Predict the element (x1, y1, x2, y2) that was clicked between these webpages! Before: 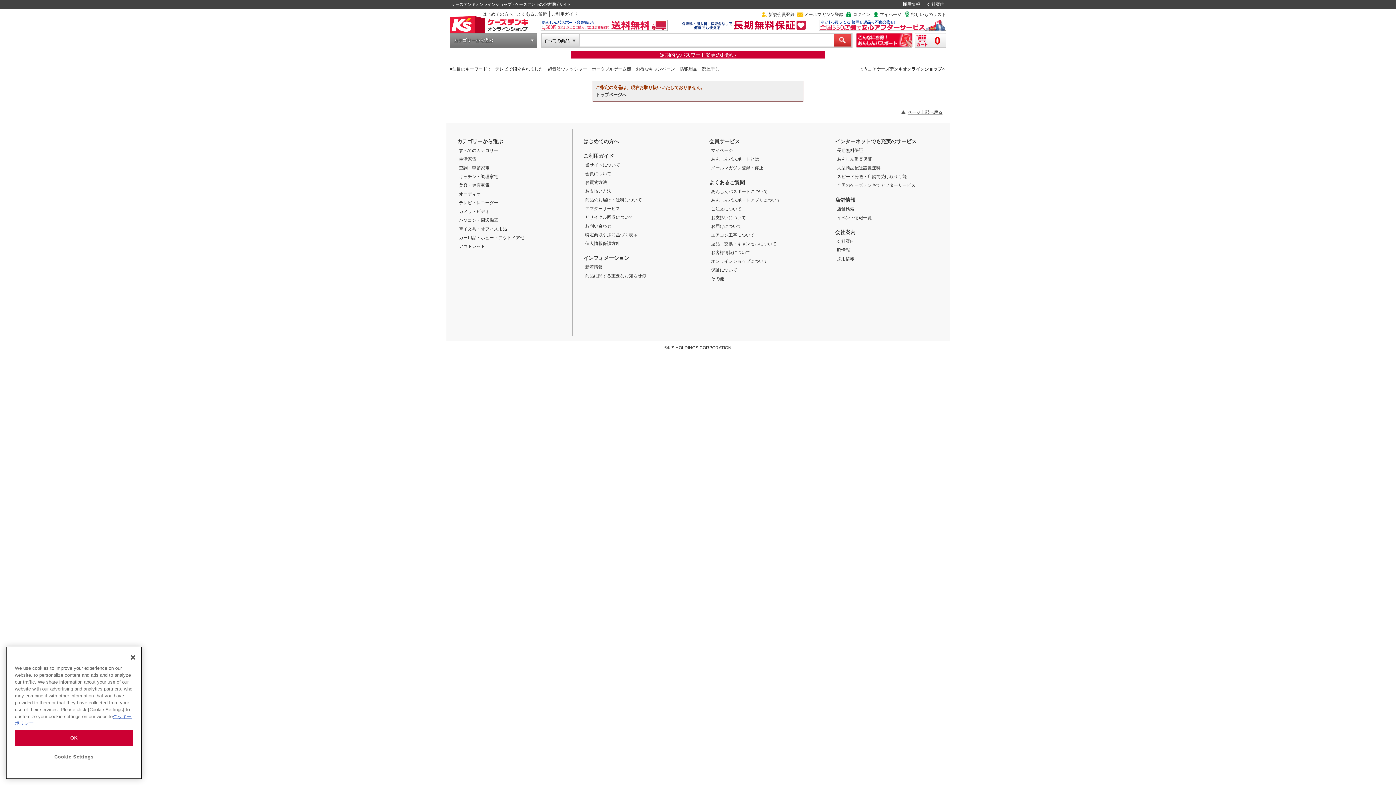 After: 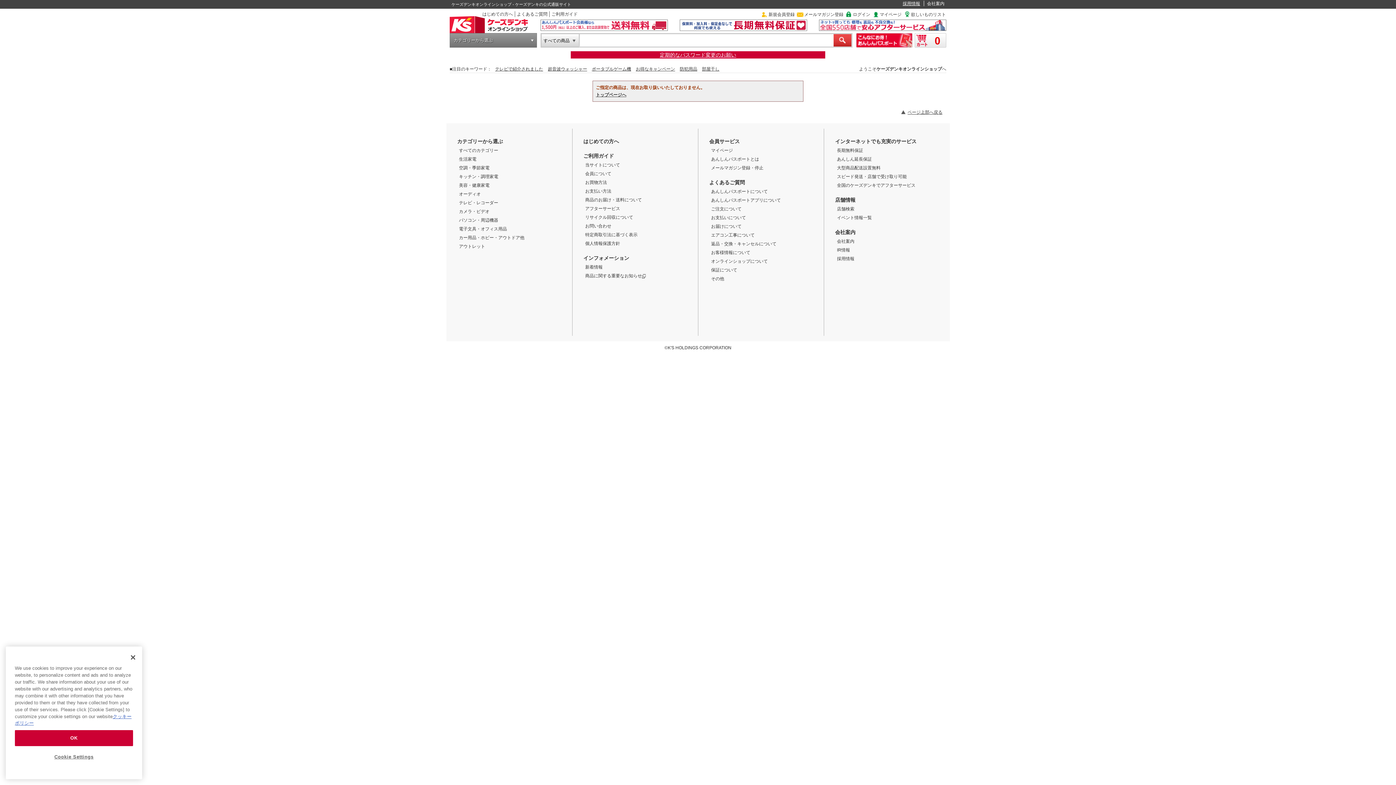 Action: bbox: (902, 1, 920, 6) label: 採用情報